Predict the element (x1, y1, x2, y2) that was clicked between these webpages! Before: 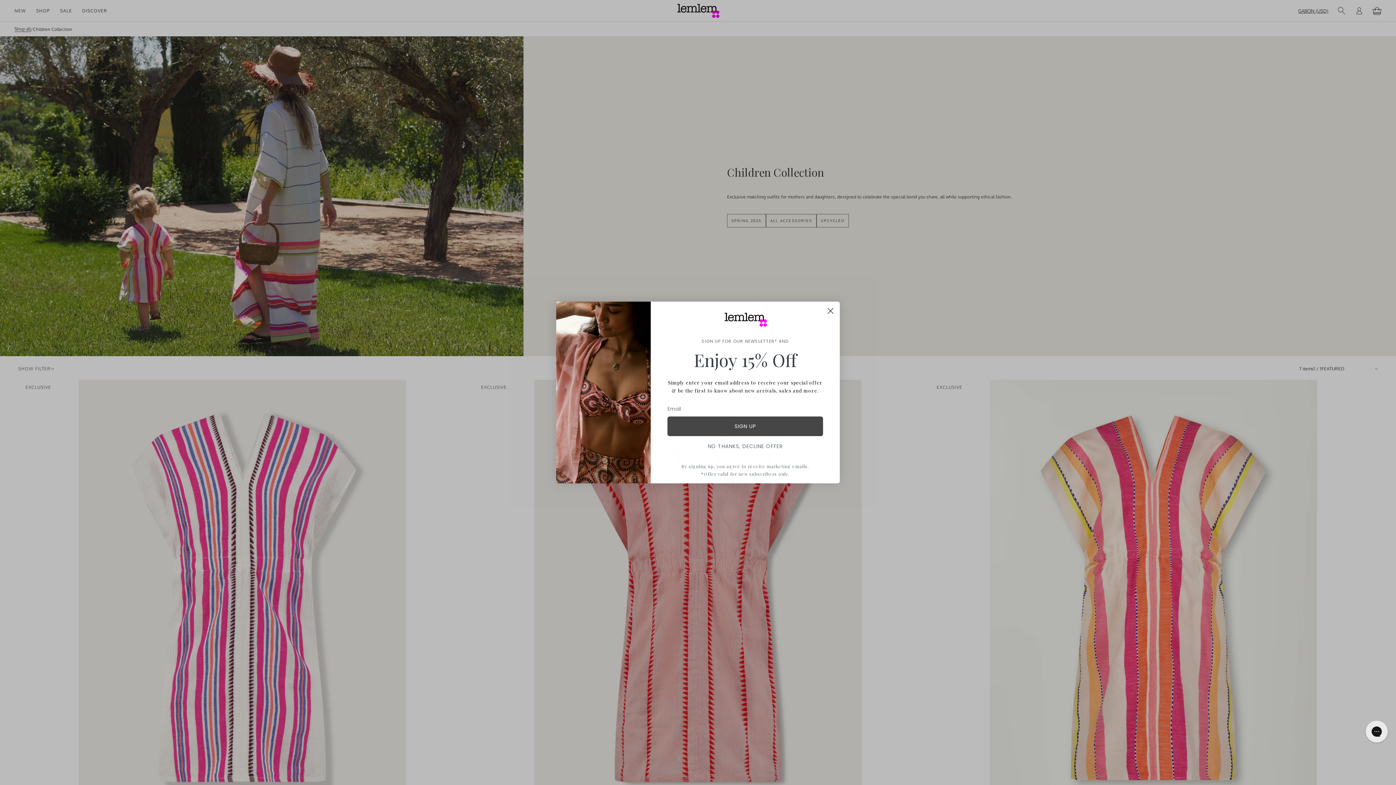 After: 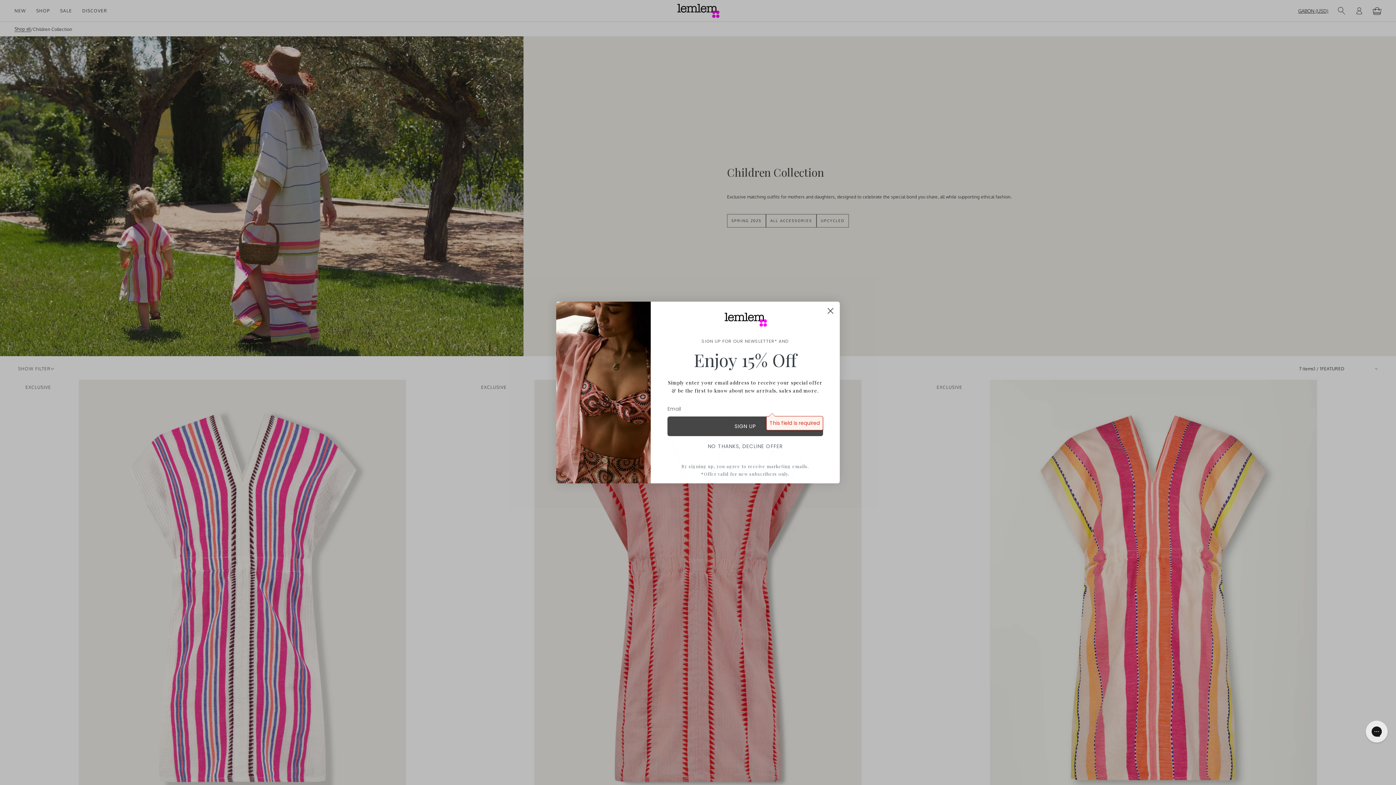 Action: label: SIGN UP bbox: (667, 416, 823, 436)